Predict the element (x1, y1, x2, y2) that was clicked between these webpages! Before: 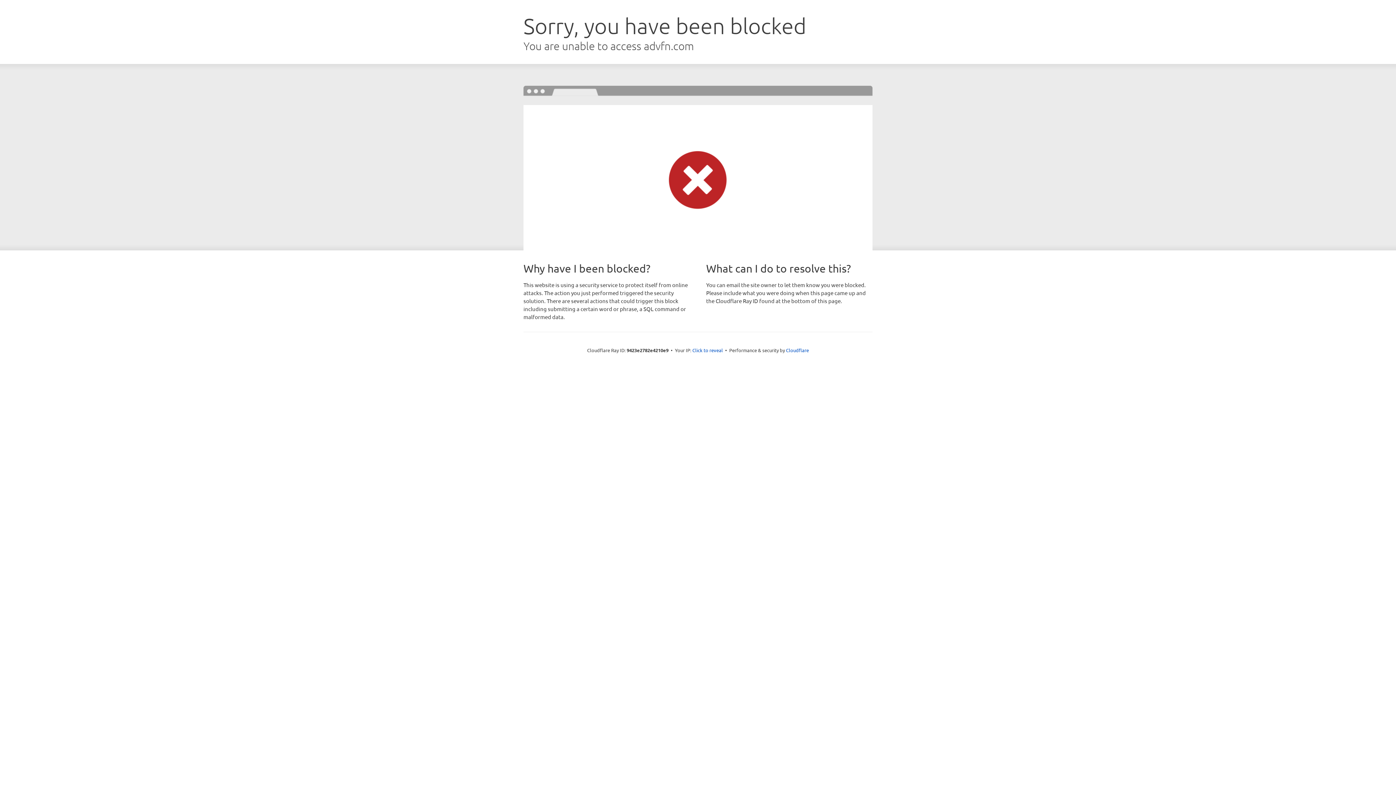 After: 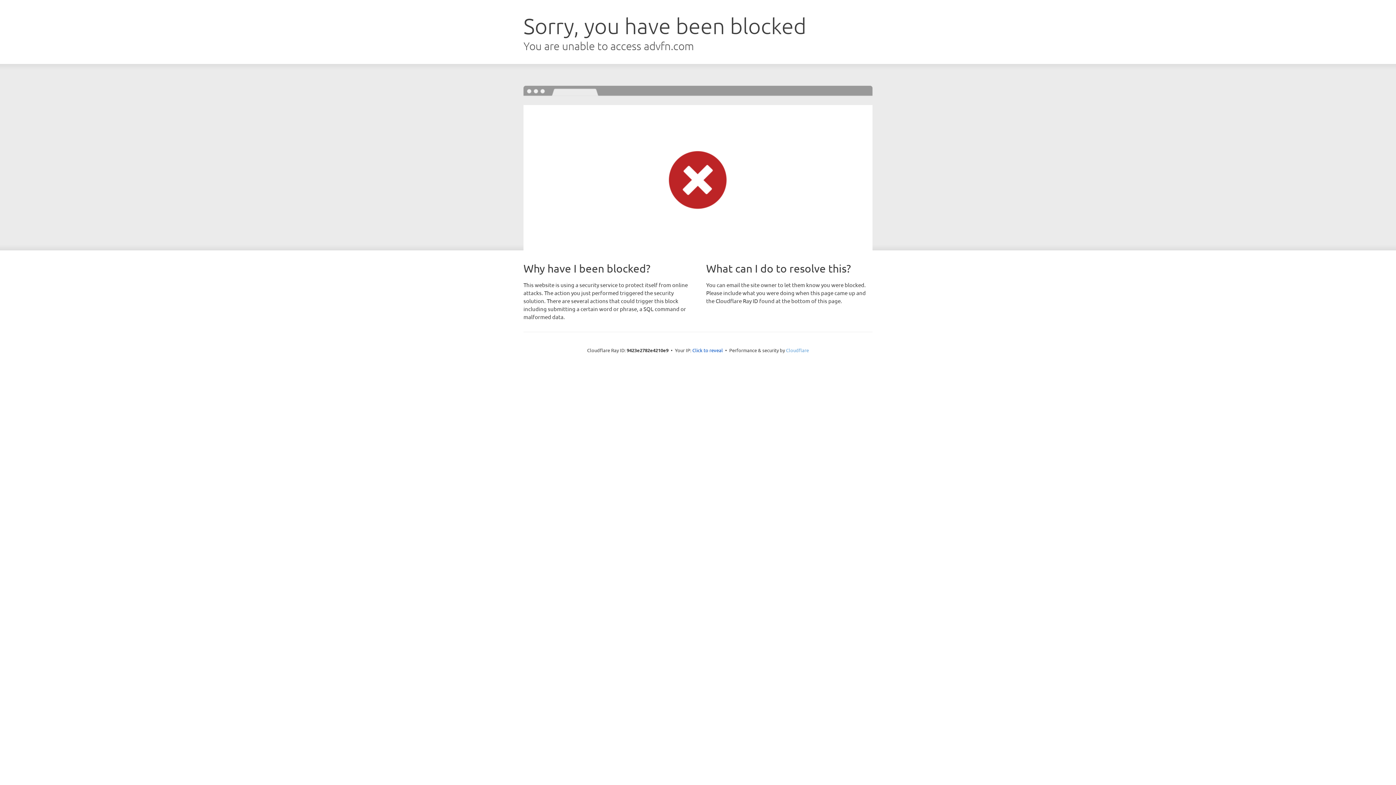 Action: label: Cloudflare bbox: (786, 347, 809, 353)